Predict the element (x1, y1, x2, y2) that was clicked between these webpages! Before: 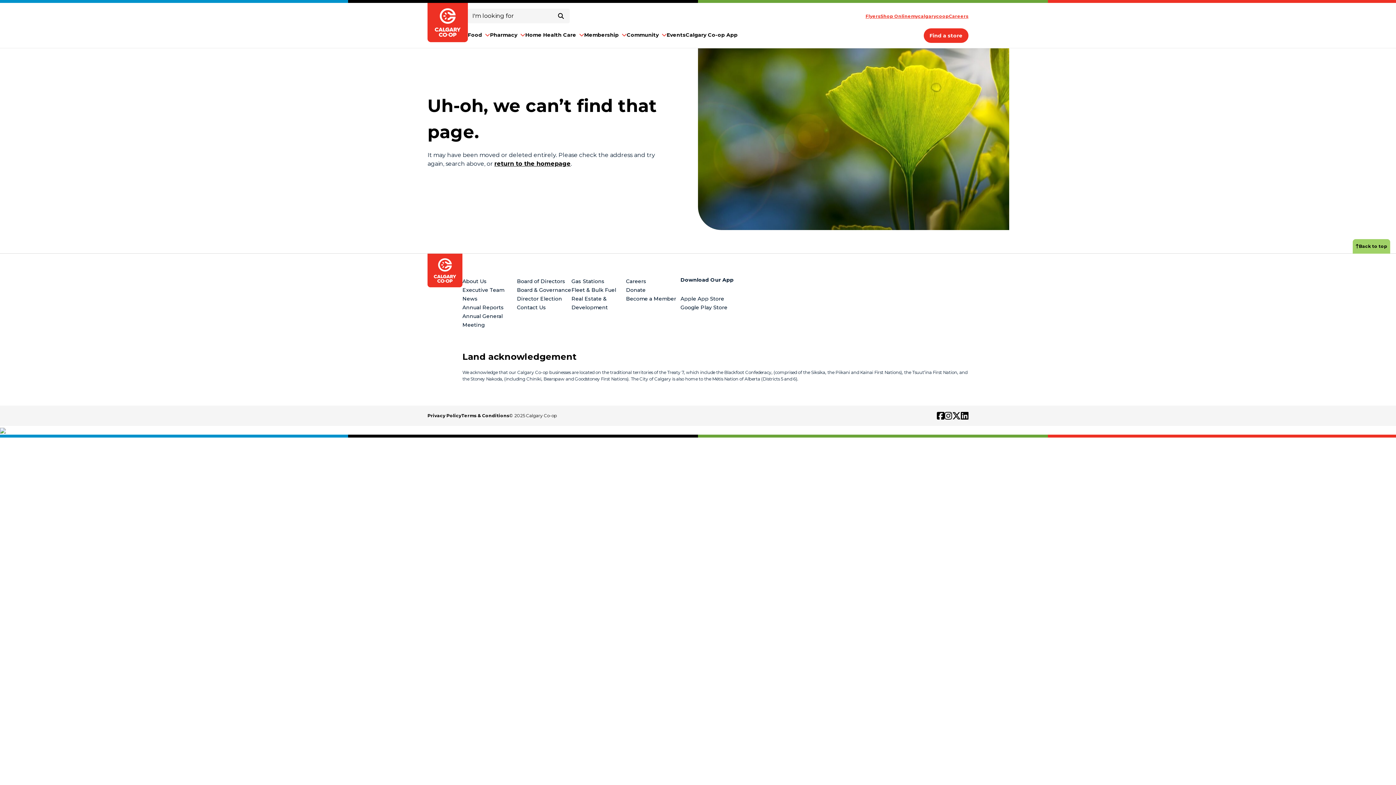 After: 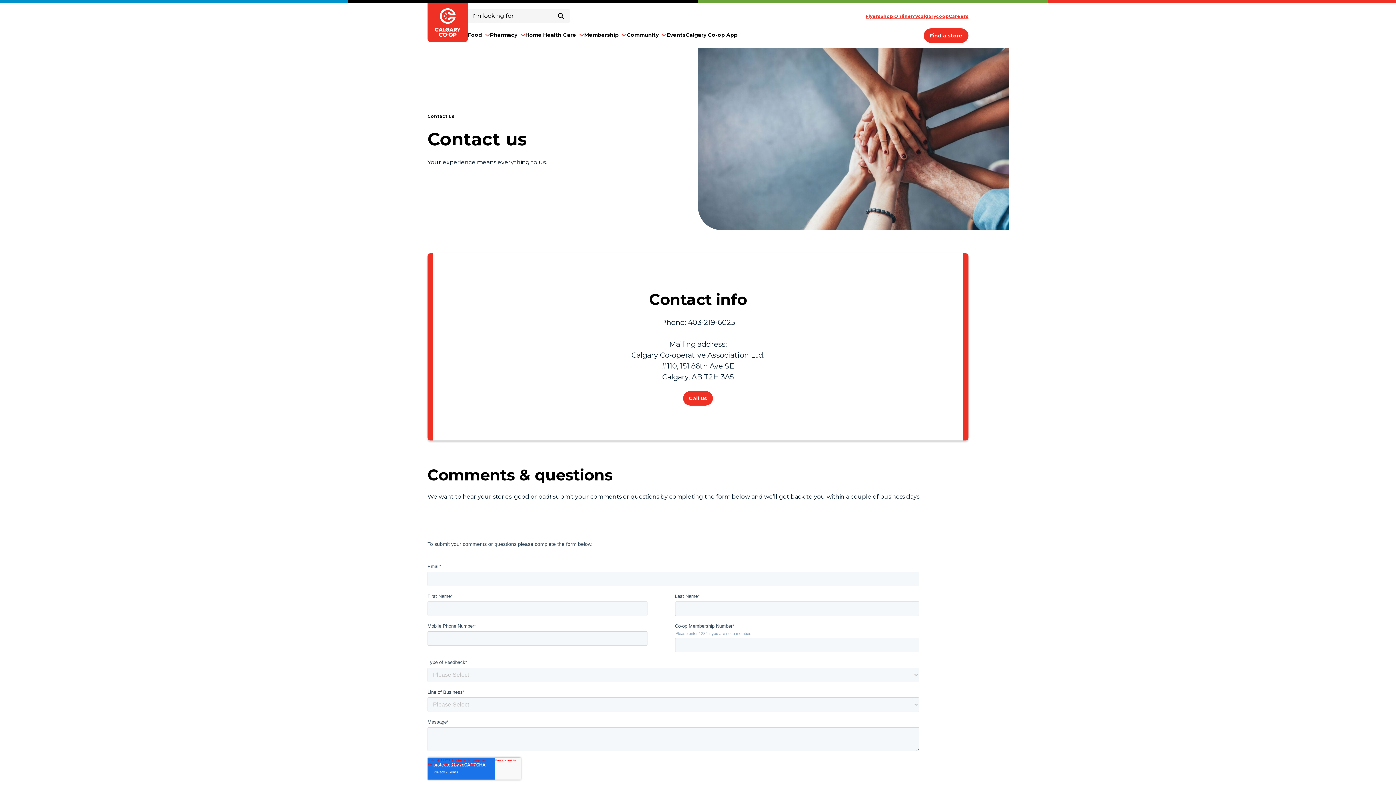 Action: label: Contact Us bbox: (517, 304, 546, 310)